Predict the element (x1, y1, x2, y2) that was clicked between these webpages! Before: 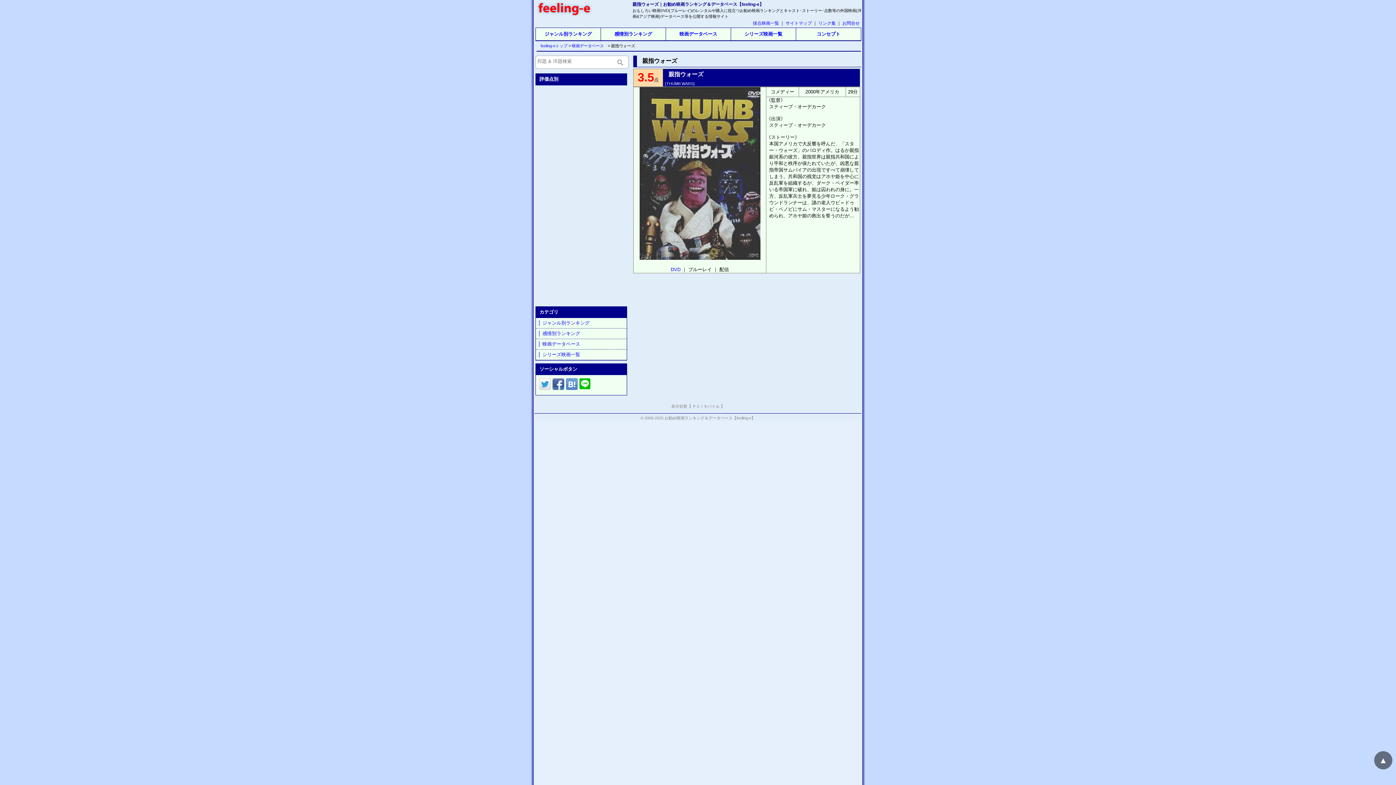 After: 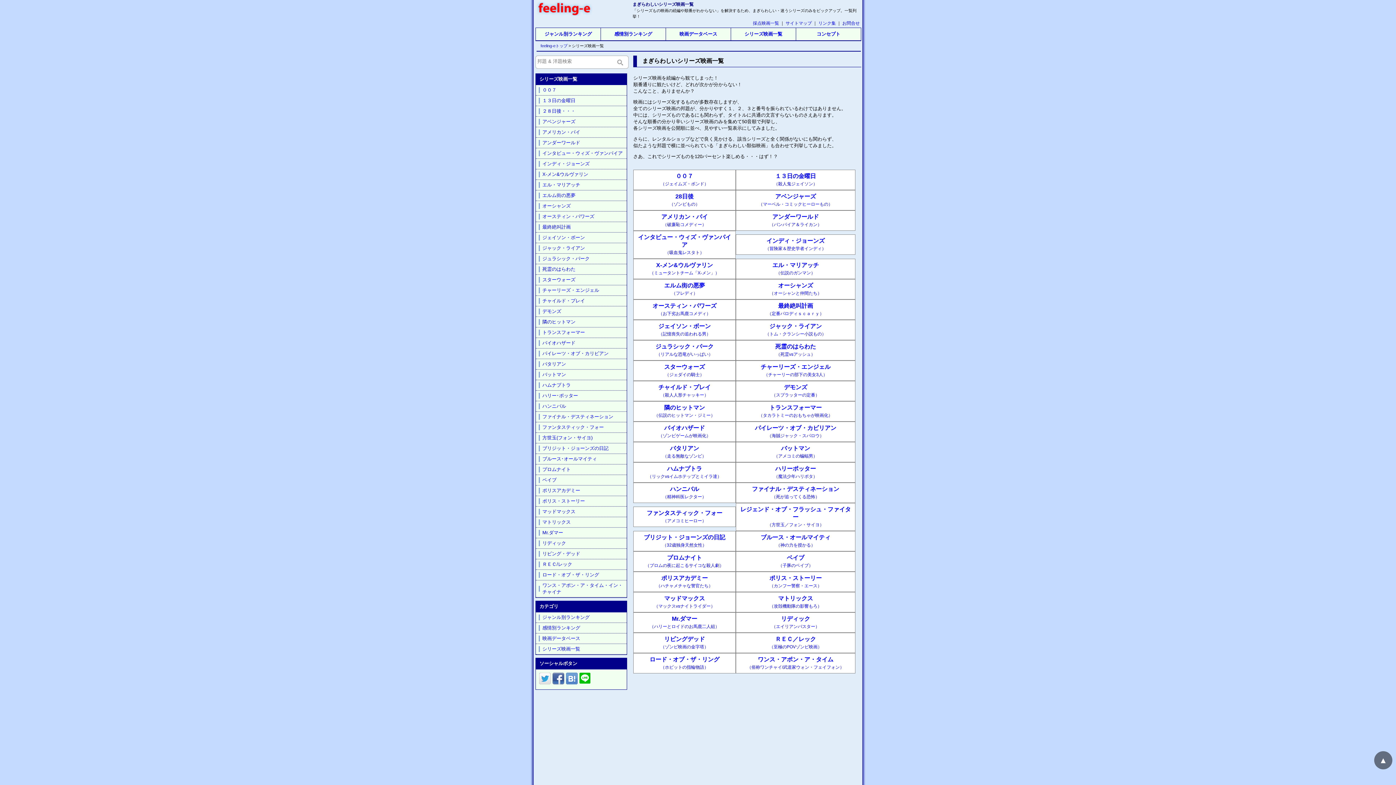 Action: label: シリーズ映画一覧 bbox: (536, 349, 626, 360)